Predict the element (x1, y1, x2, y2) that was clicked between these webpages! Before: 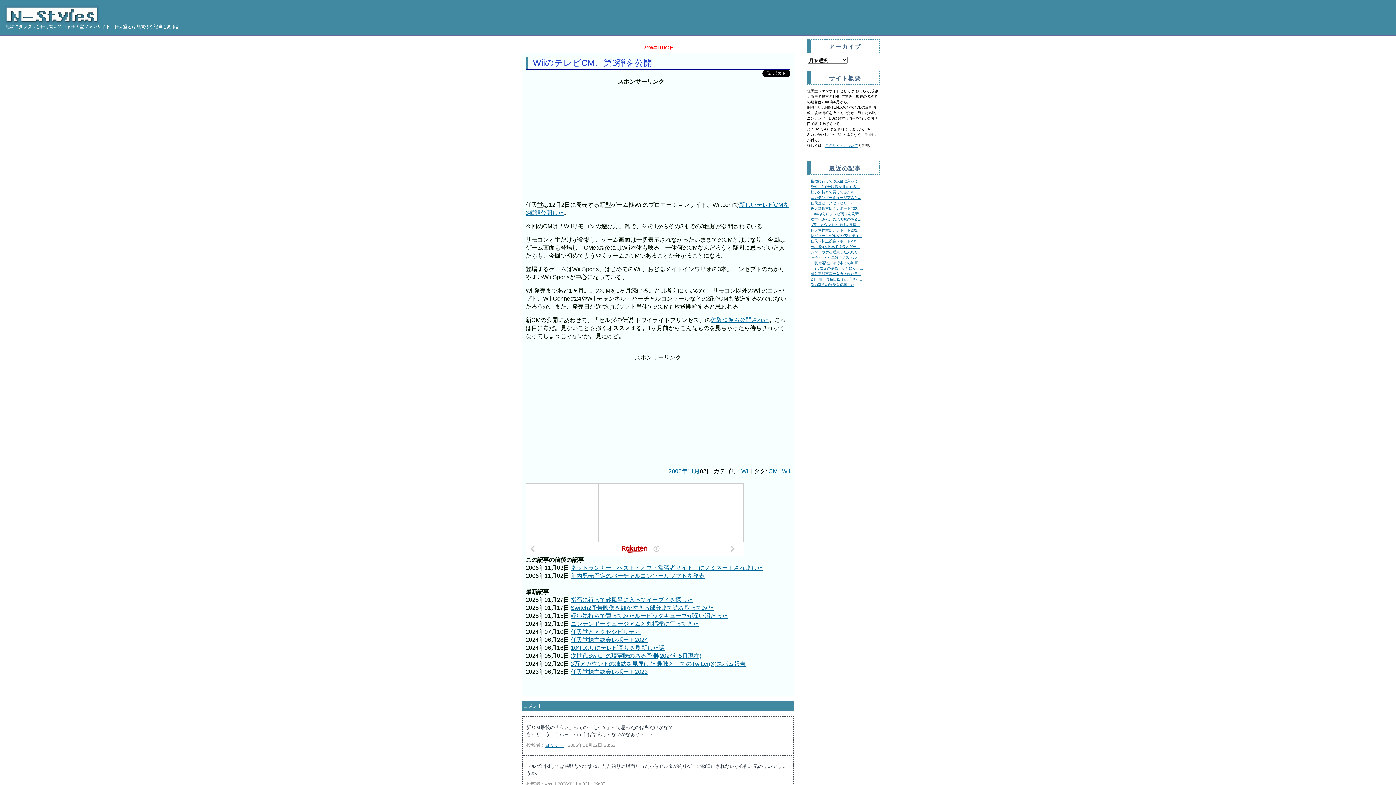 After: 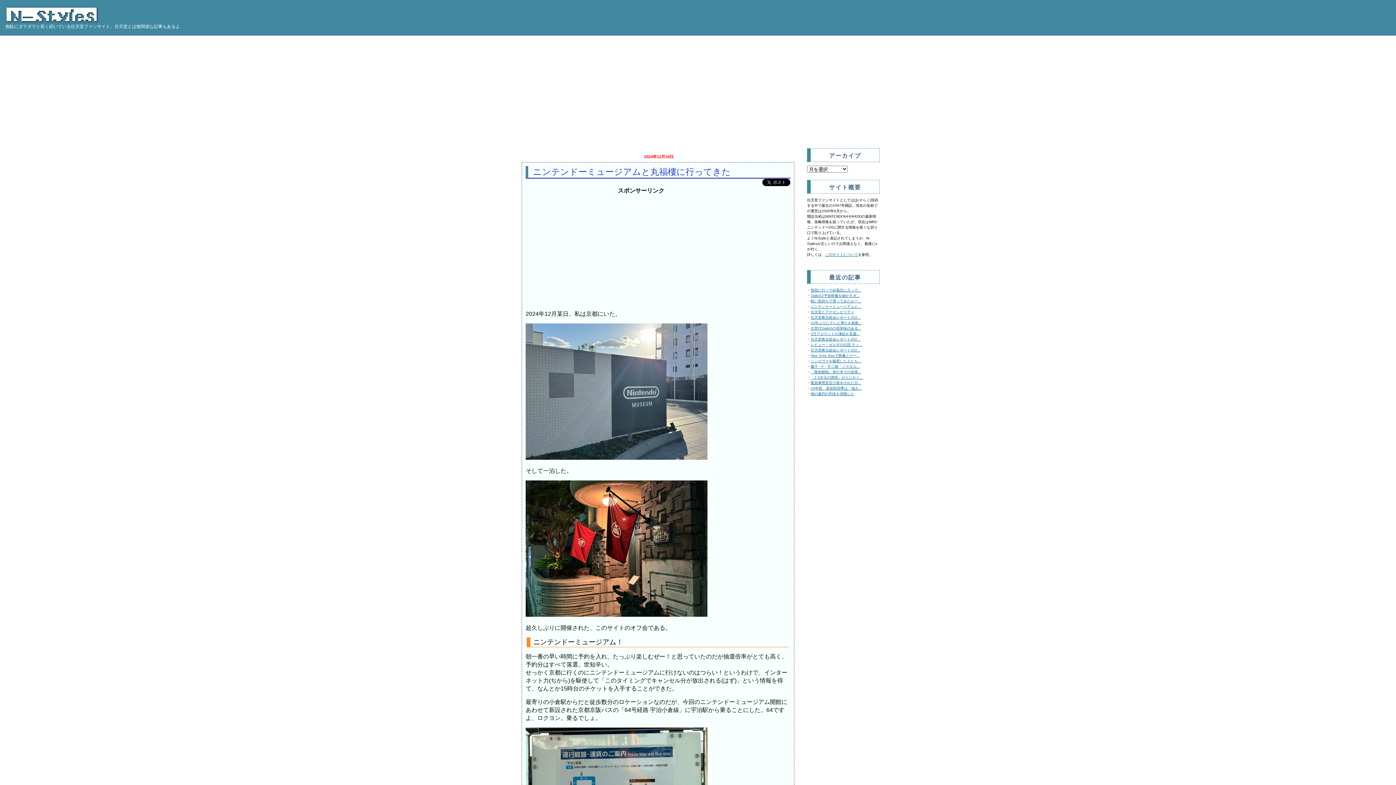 Action: bbox: (810, 195, 861, 199) label: ニンテンドーミュージアムと...